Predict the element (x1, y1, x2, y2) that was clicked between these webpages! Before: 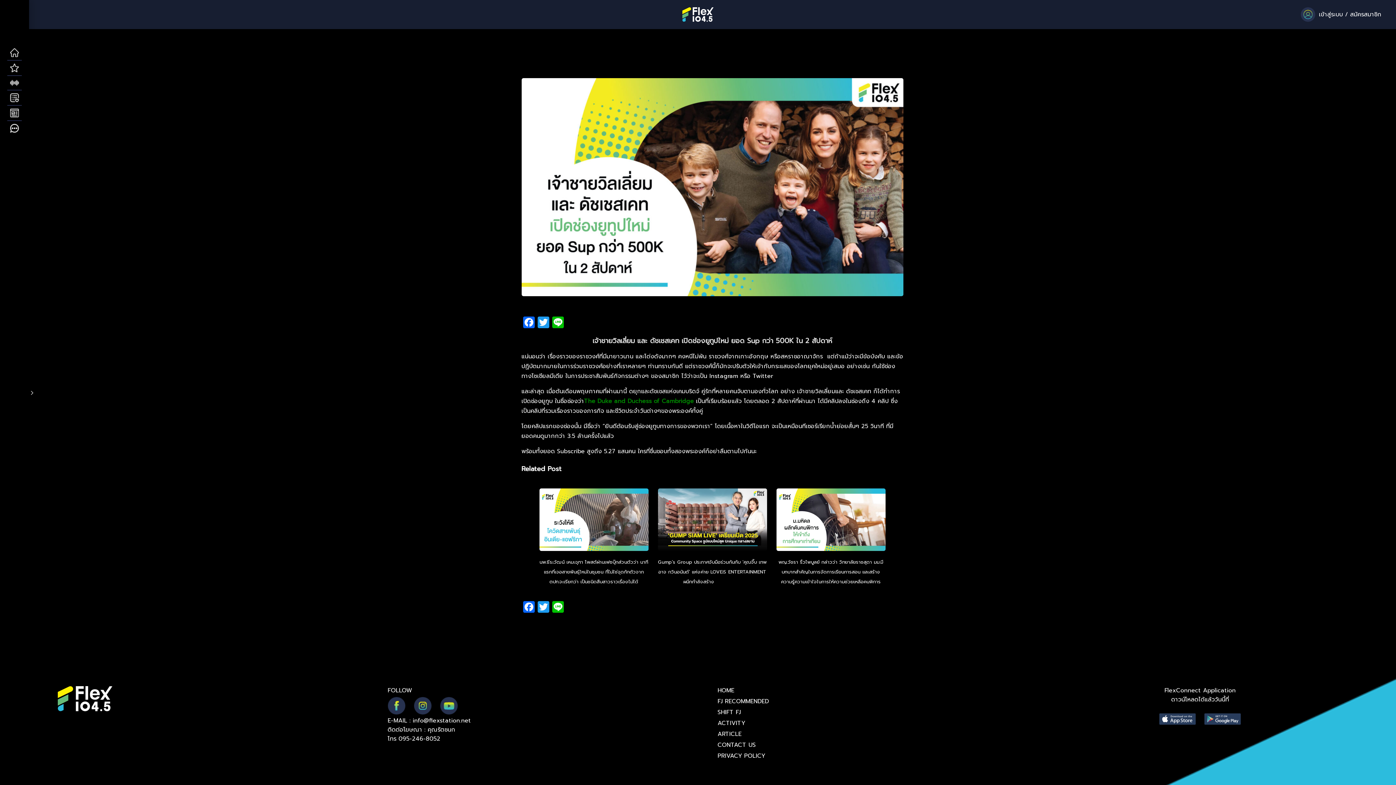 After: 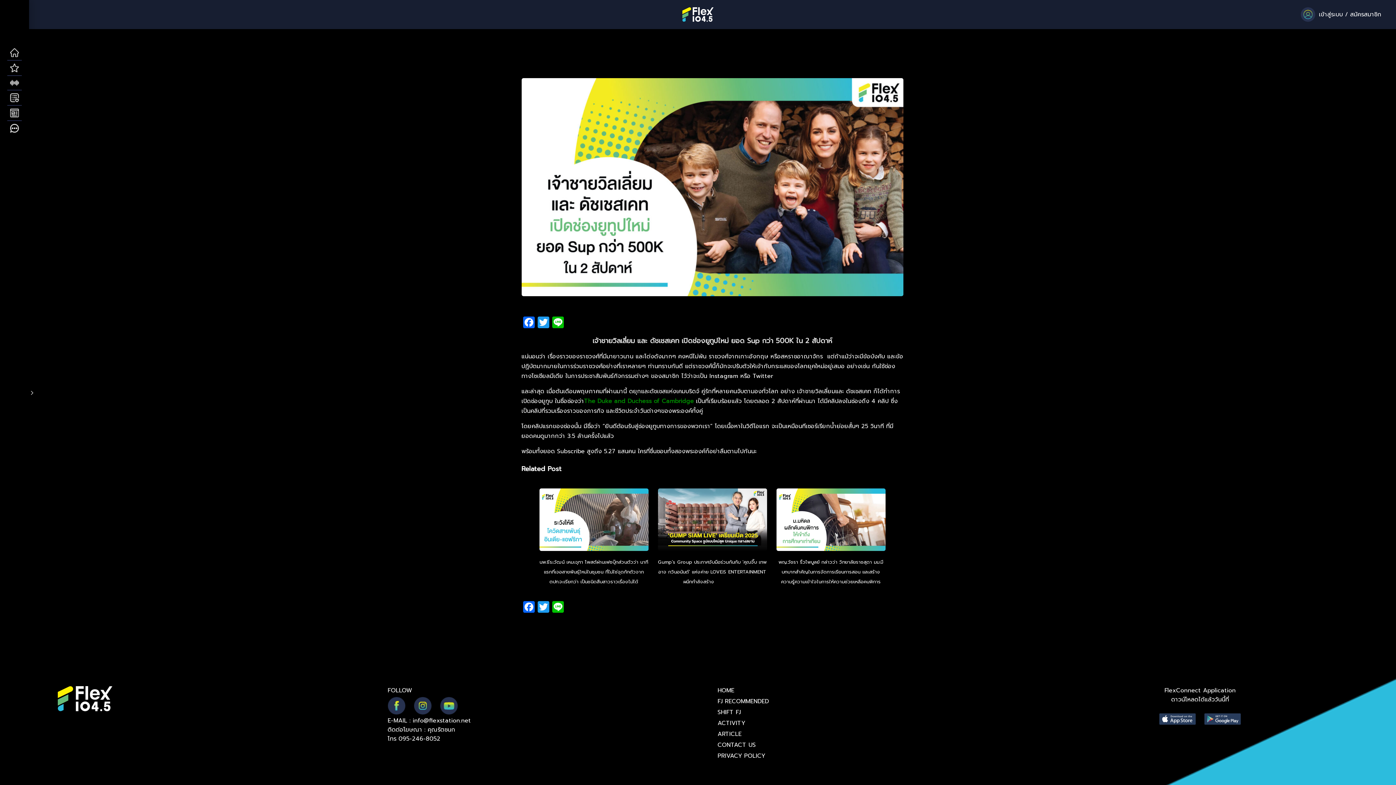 Action: bbox: (1204, 714, 1241, 723)